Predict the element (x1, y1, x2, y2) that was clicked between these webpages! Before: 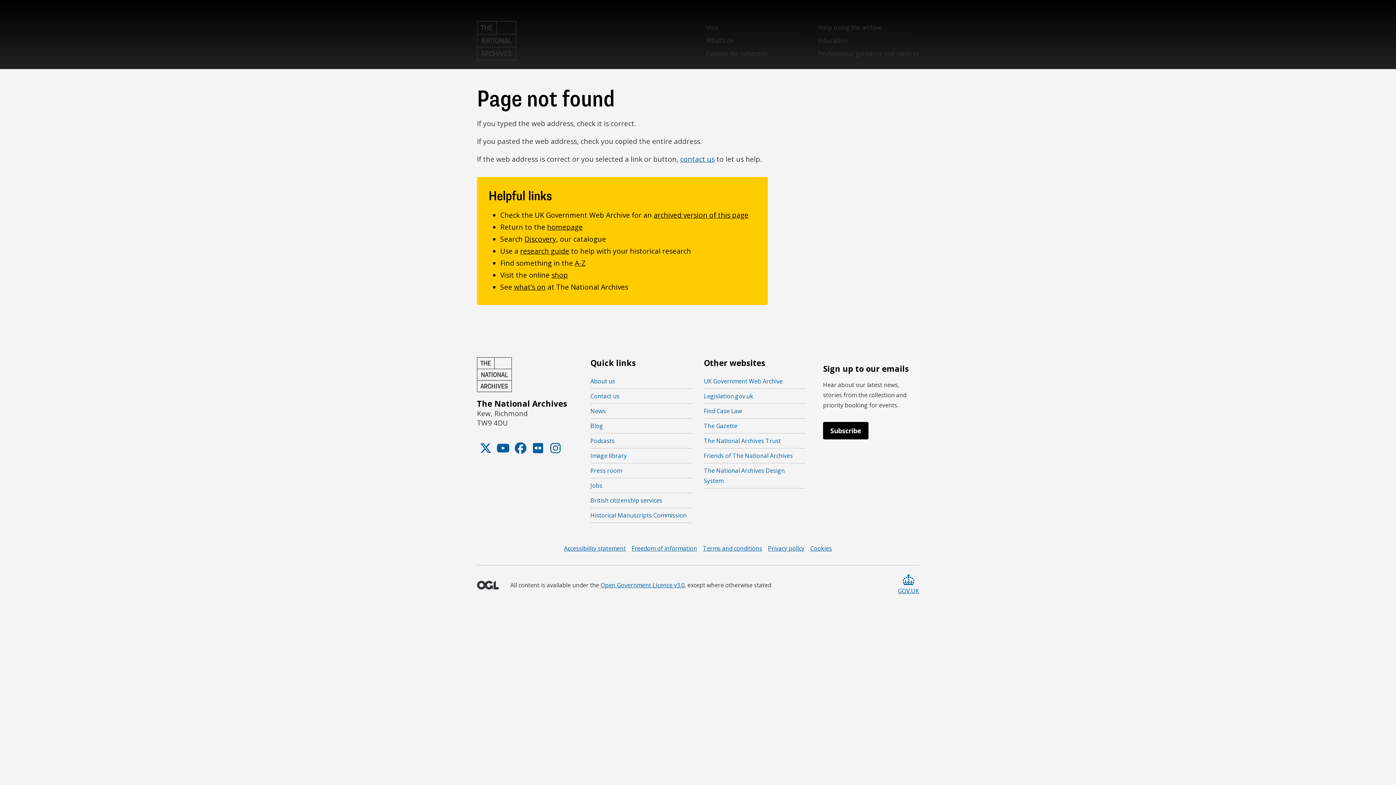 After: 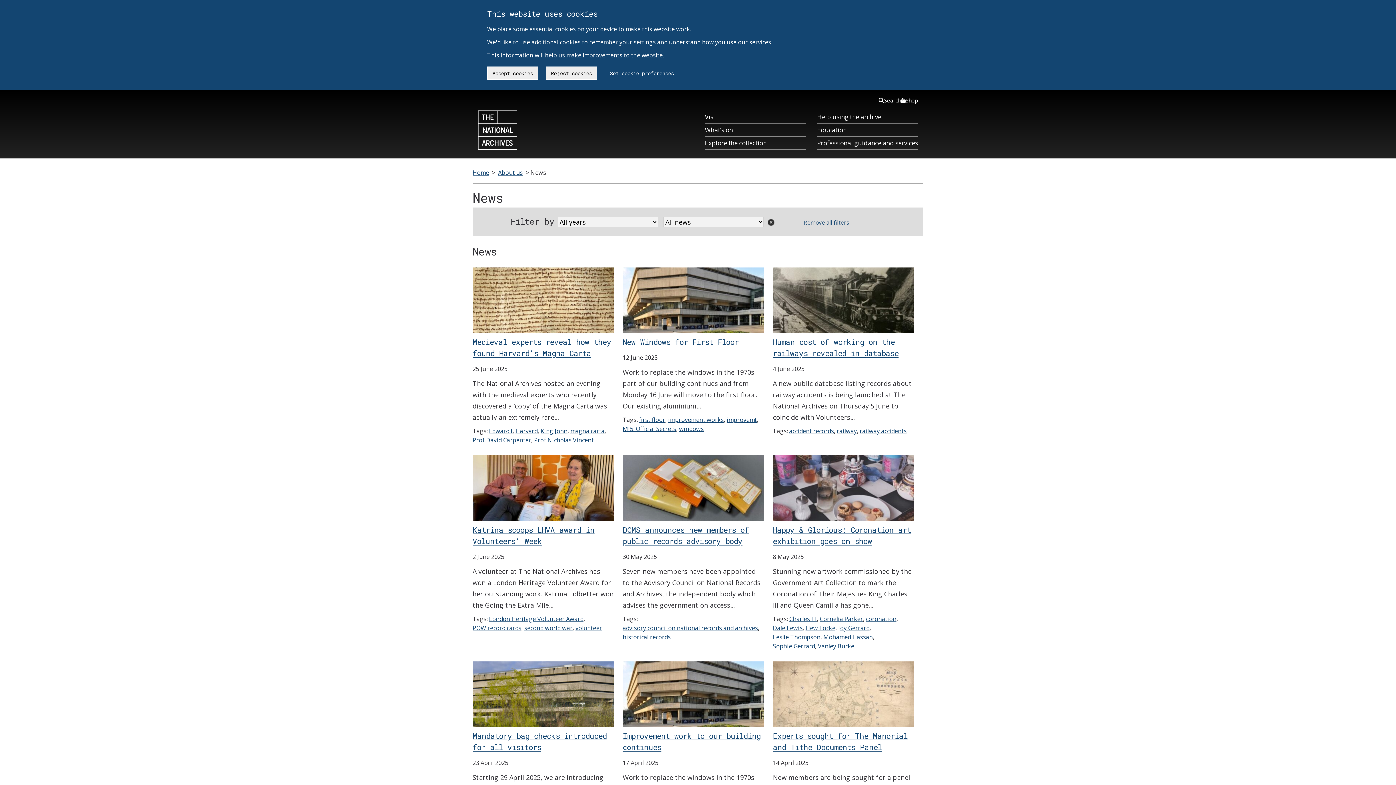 Action: bbox: (590, 406, 605, 416) label: News